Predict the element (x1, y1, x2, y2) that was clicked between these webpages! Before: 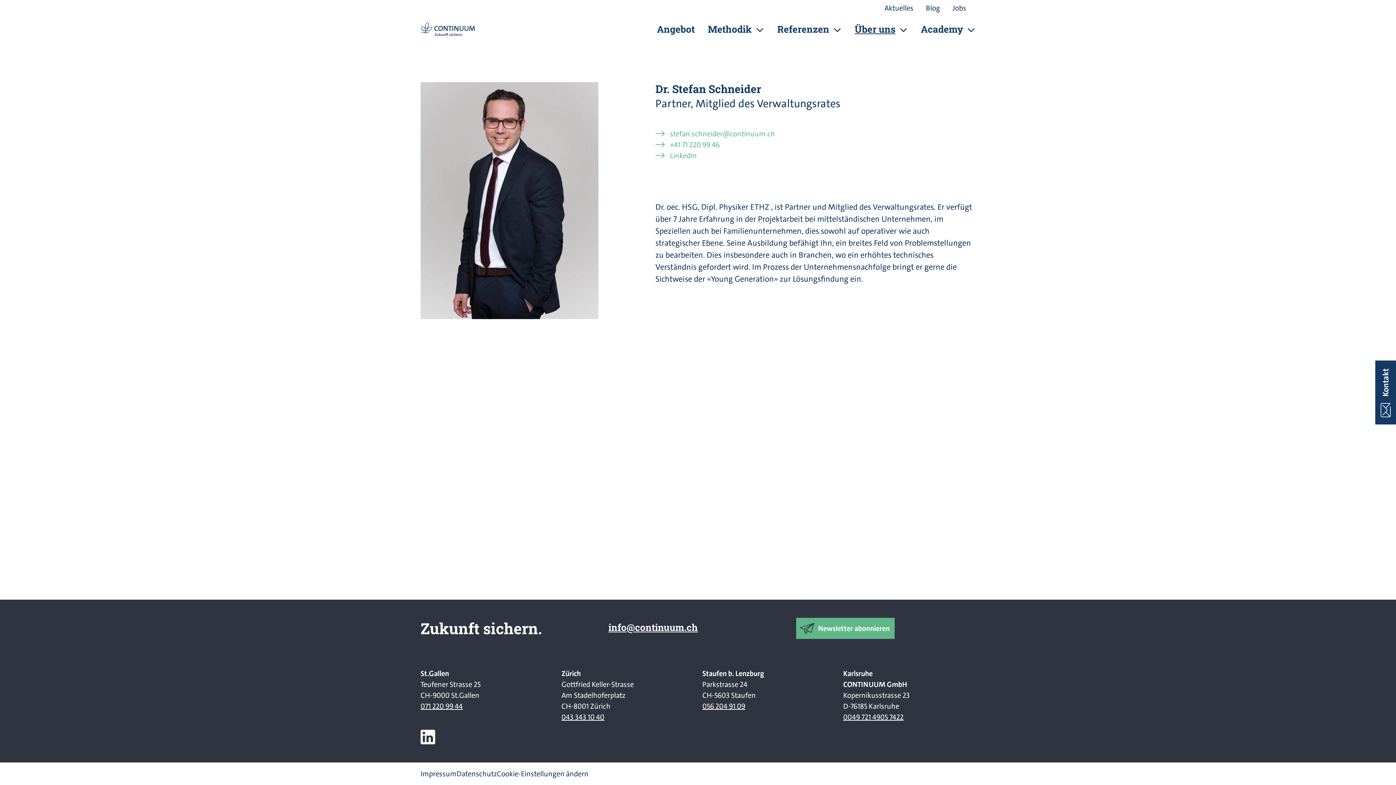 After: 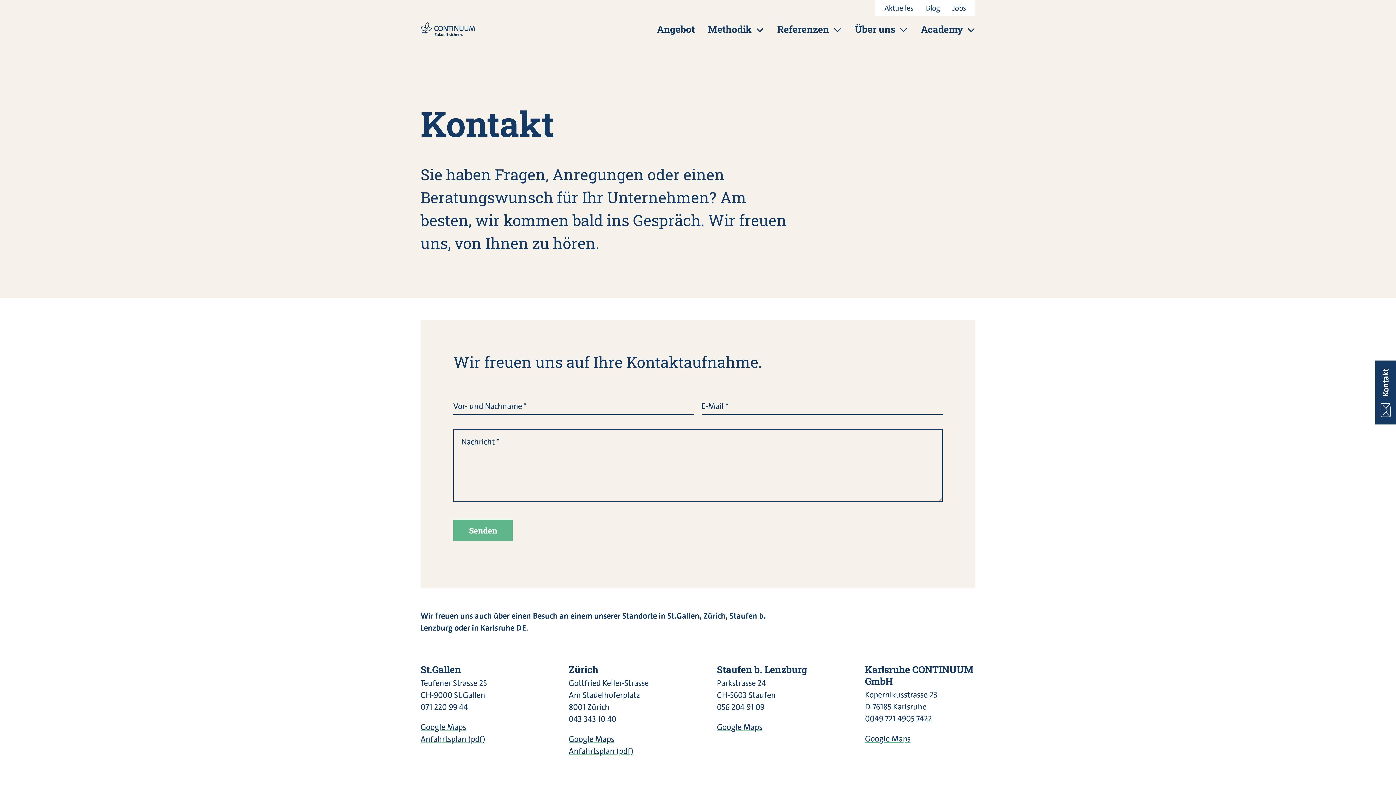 Action: label: Kontakt bbox: (1375, 360, 1396, 424)